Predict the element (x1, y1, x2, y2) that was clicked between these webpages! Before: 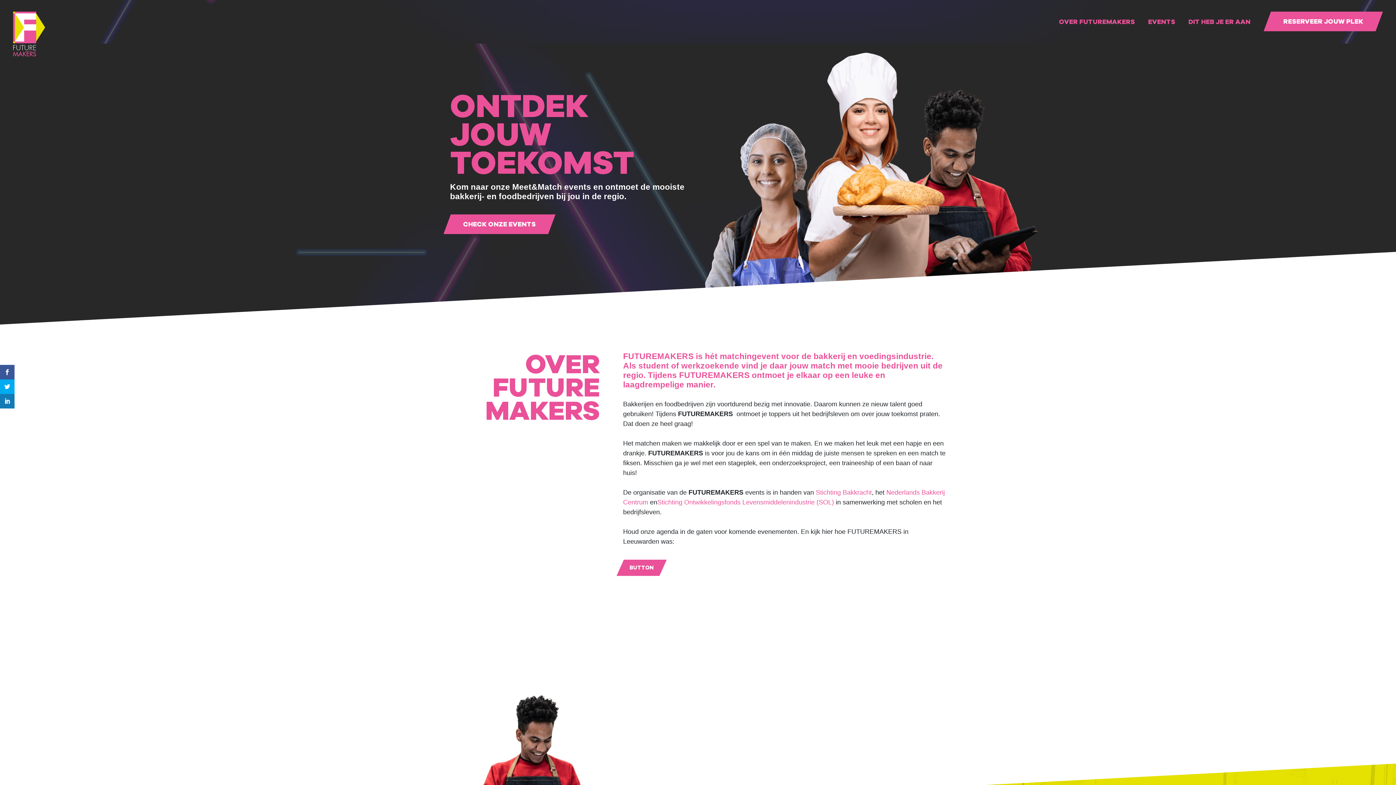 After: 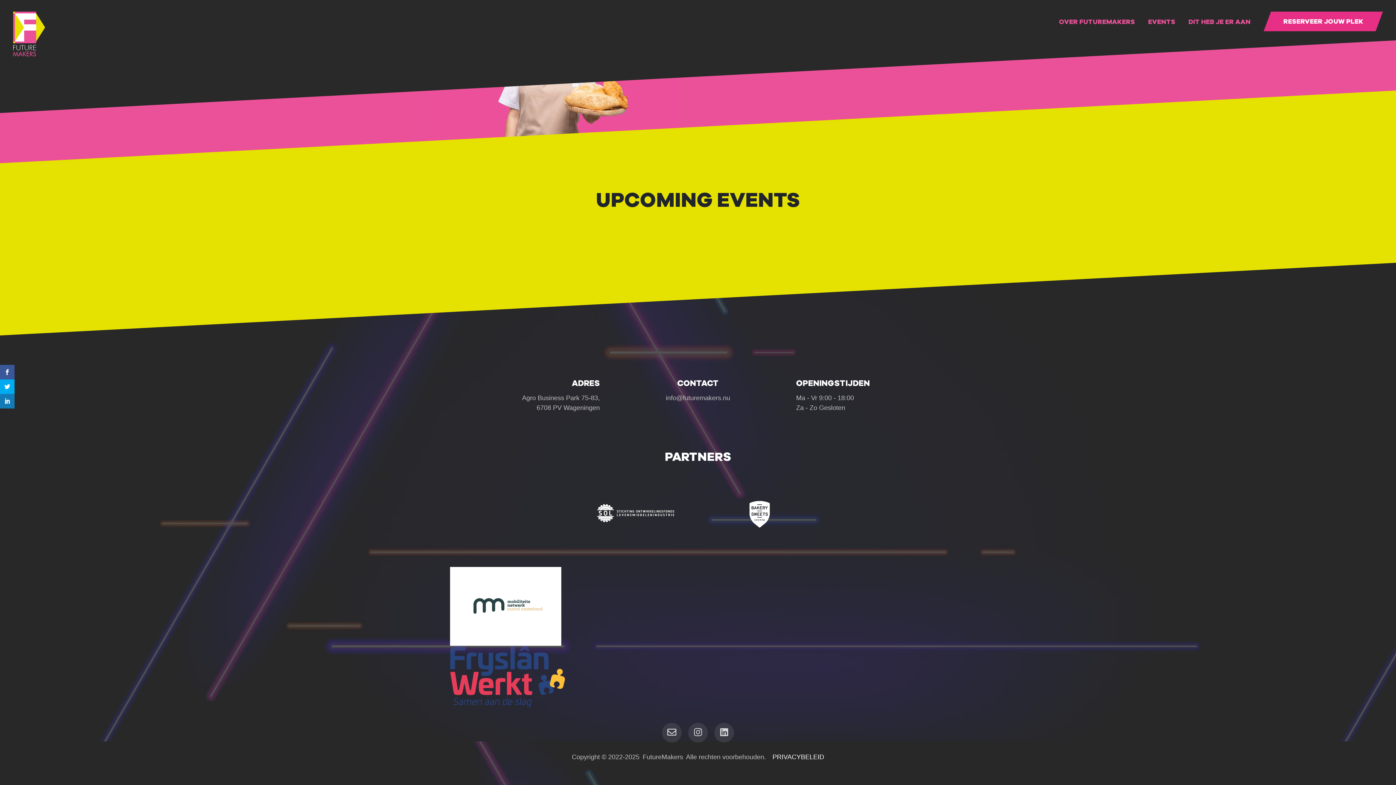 Action: label: RESERVEER JOUW PLEK bbox: (1264, 11, 1383, 31)